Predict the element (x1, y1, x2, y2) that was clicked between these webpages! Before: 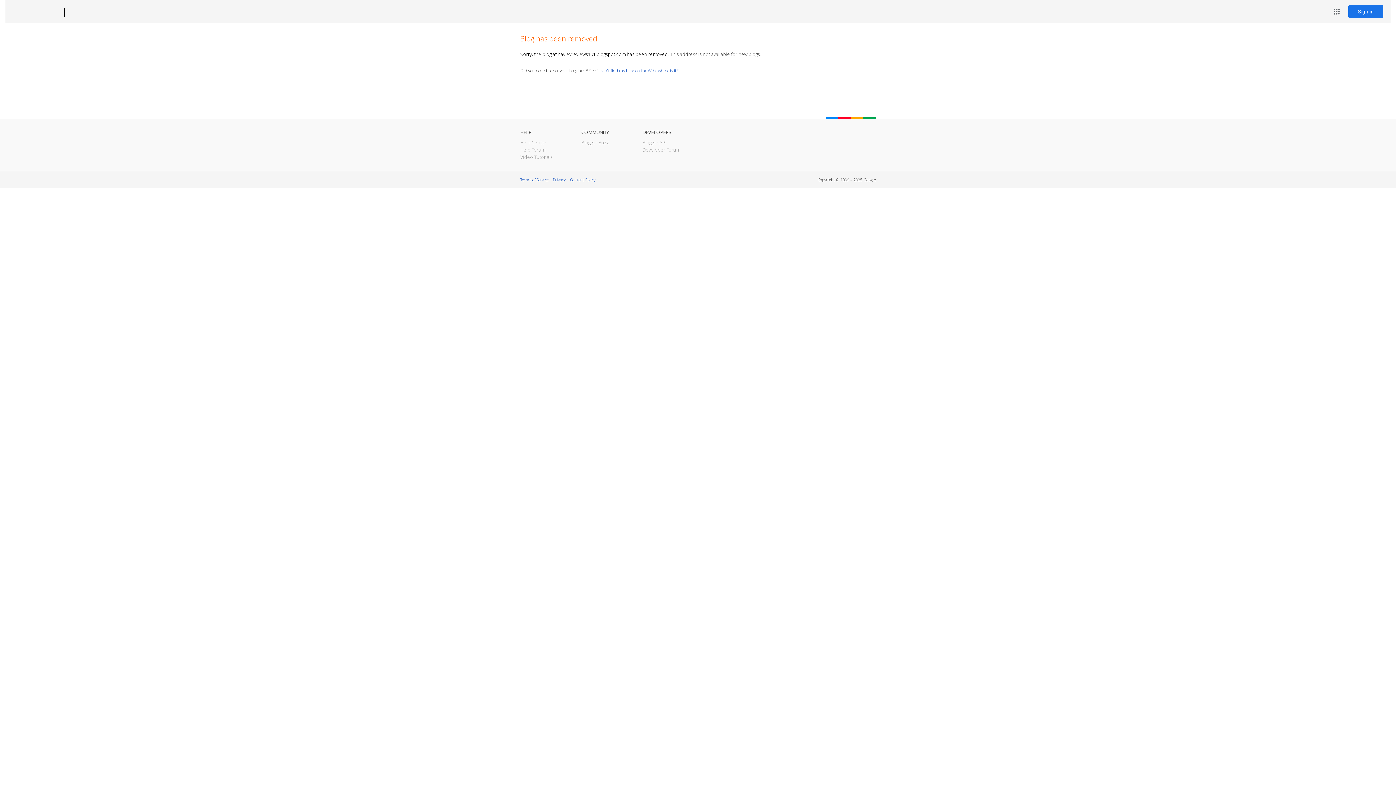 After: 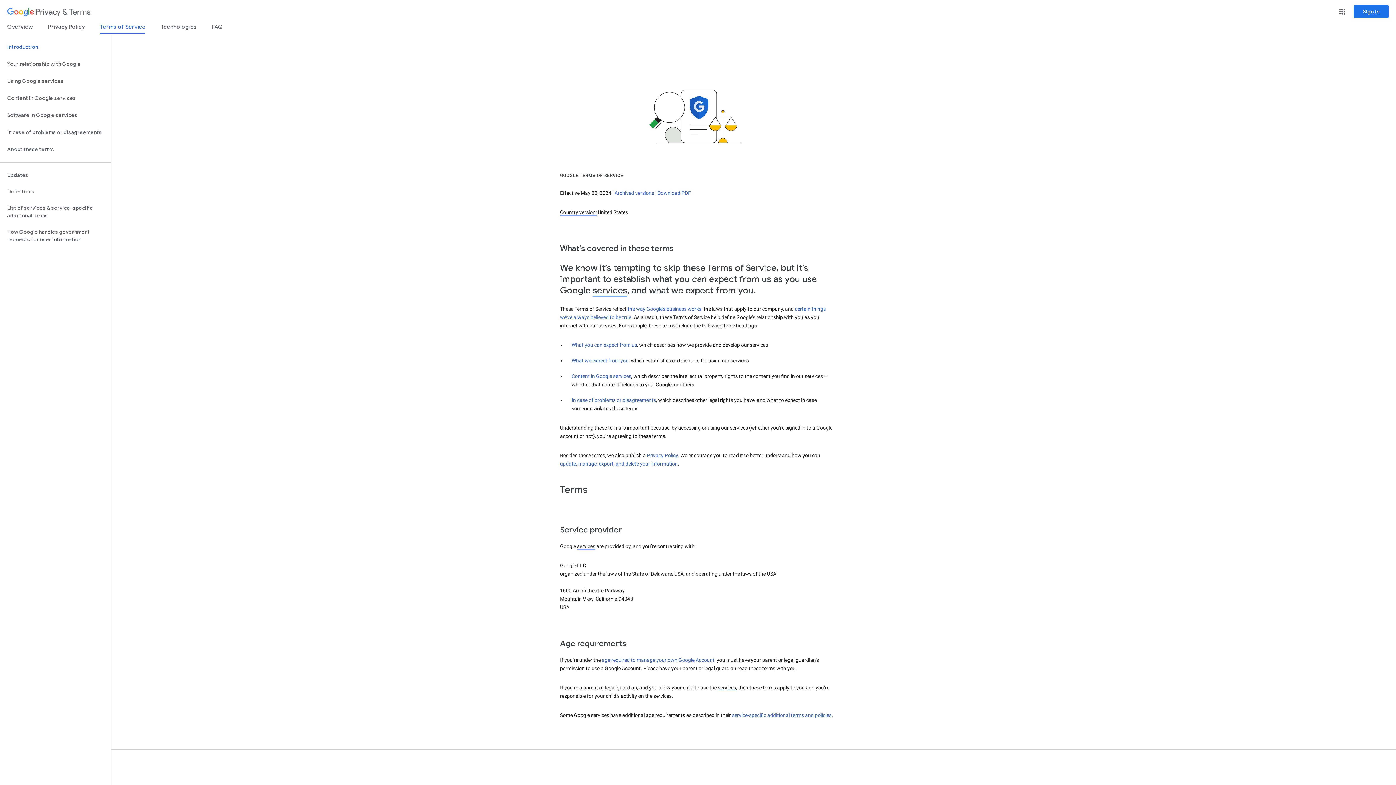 Action: label: Terms of Service bbox: (520, 177, 548, 182)